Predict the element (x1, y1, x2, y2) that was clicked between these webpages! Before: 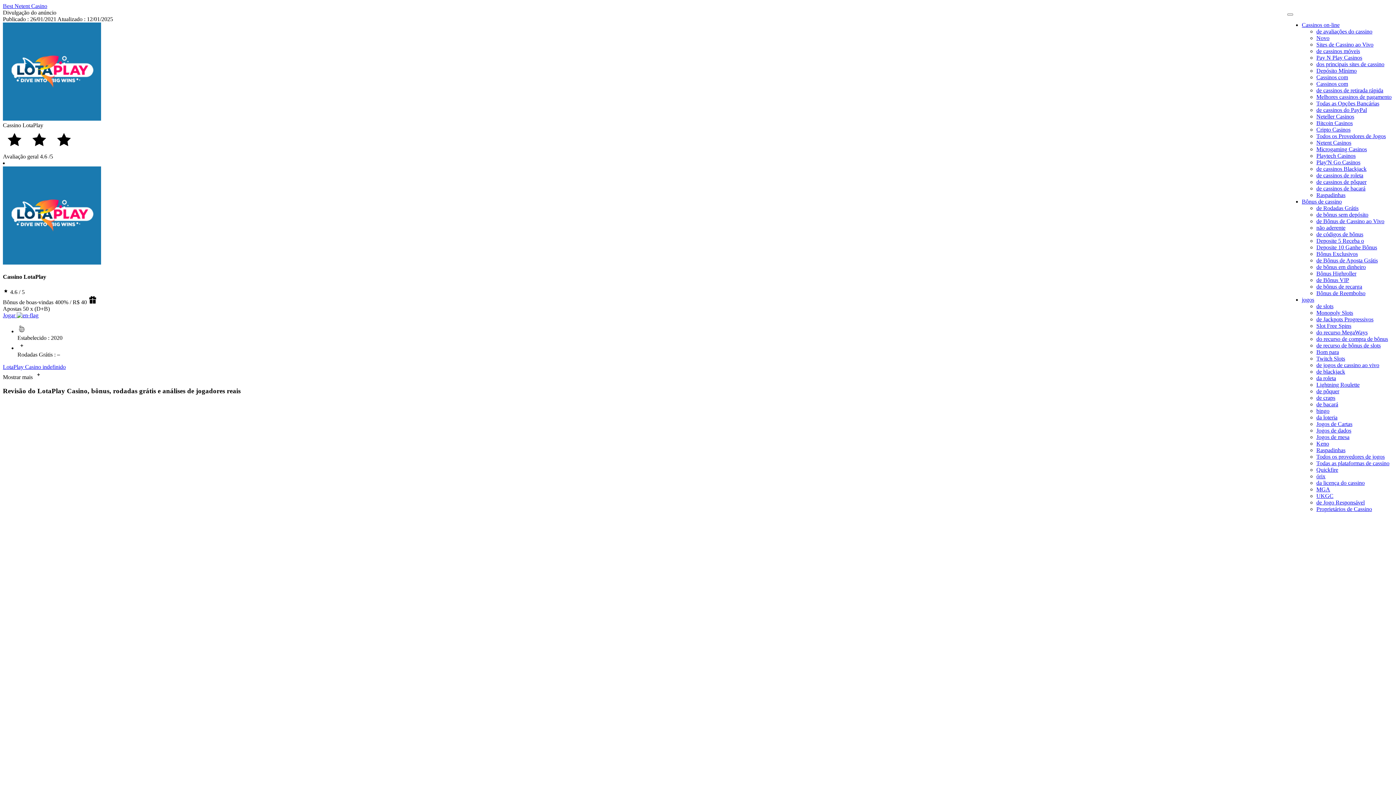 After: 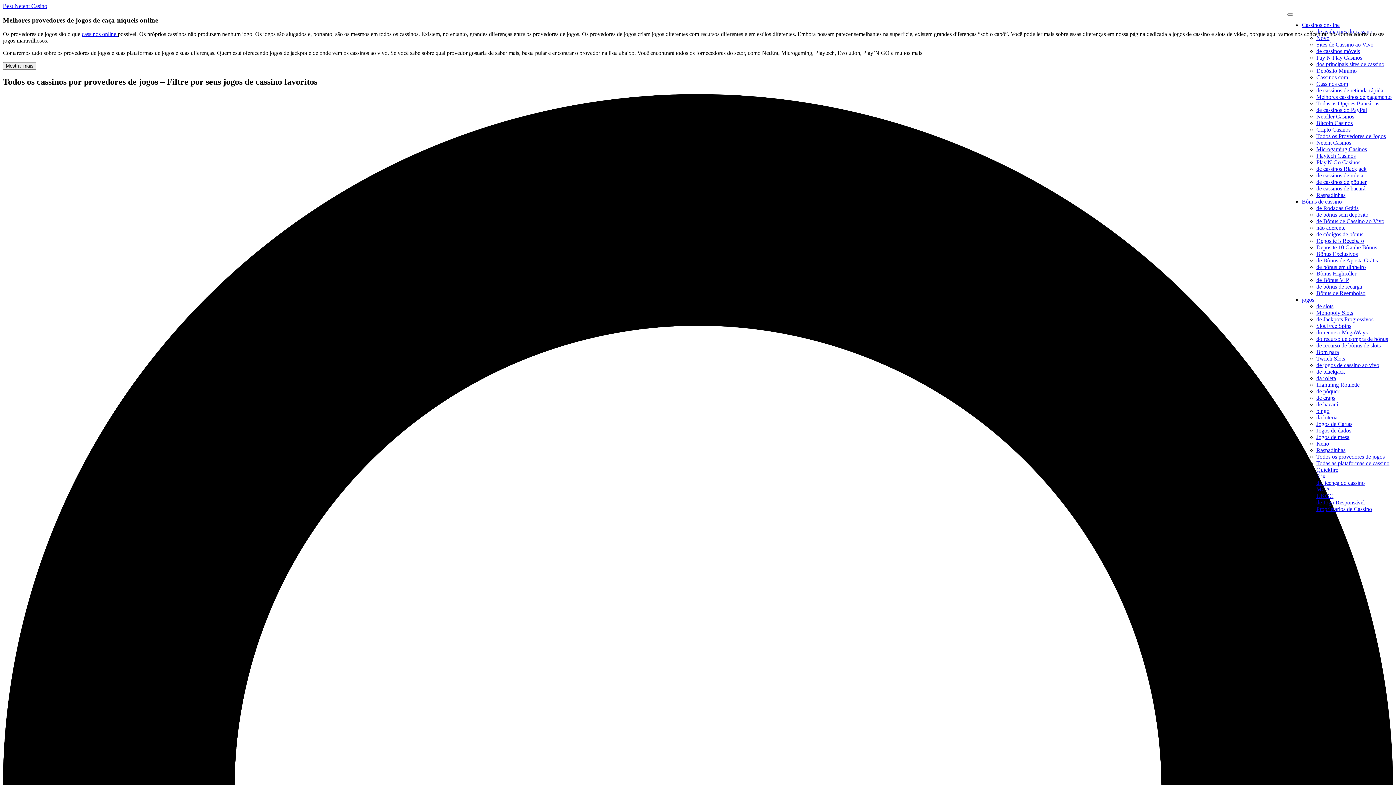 Action: label: Todos os Provedores de Jogos bbox: (1316, 133, 1386, 139)